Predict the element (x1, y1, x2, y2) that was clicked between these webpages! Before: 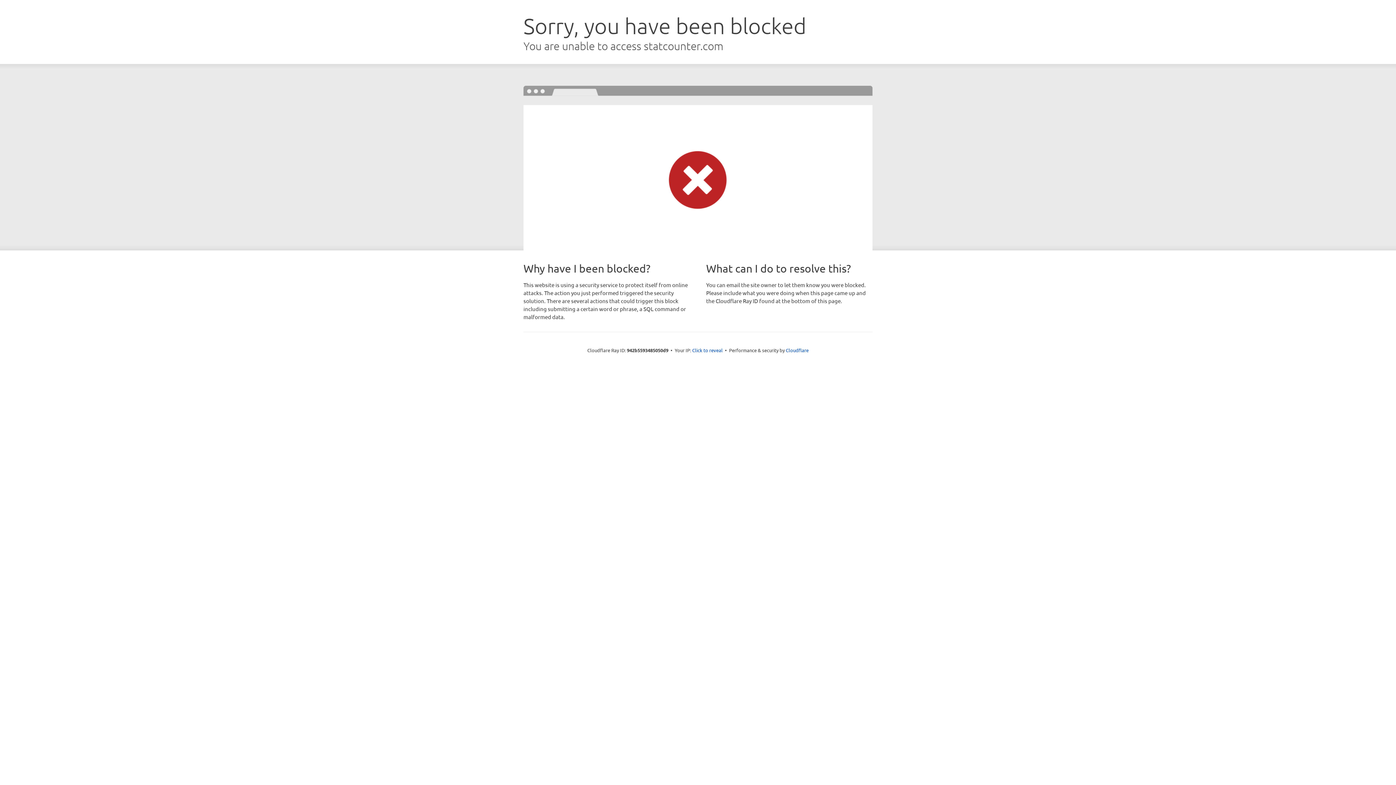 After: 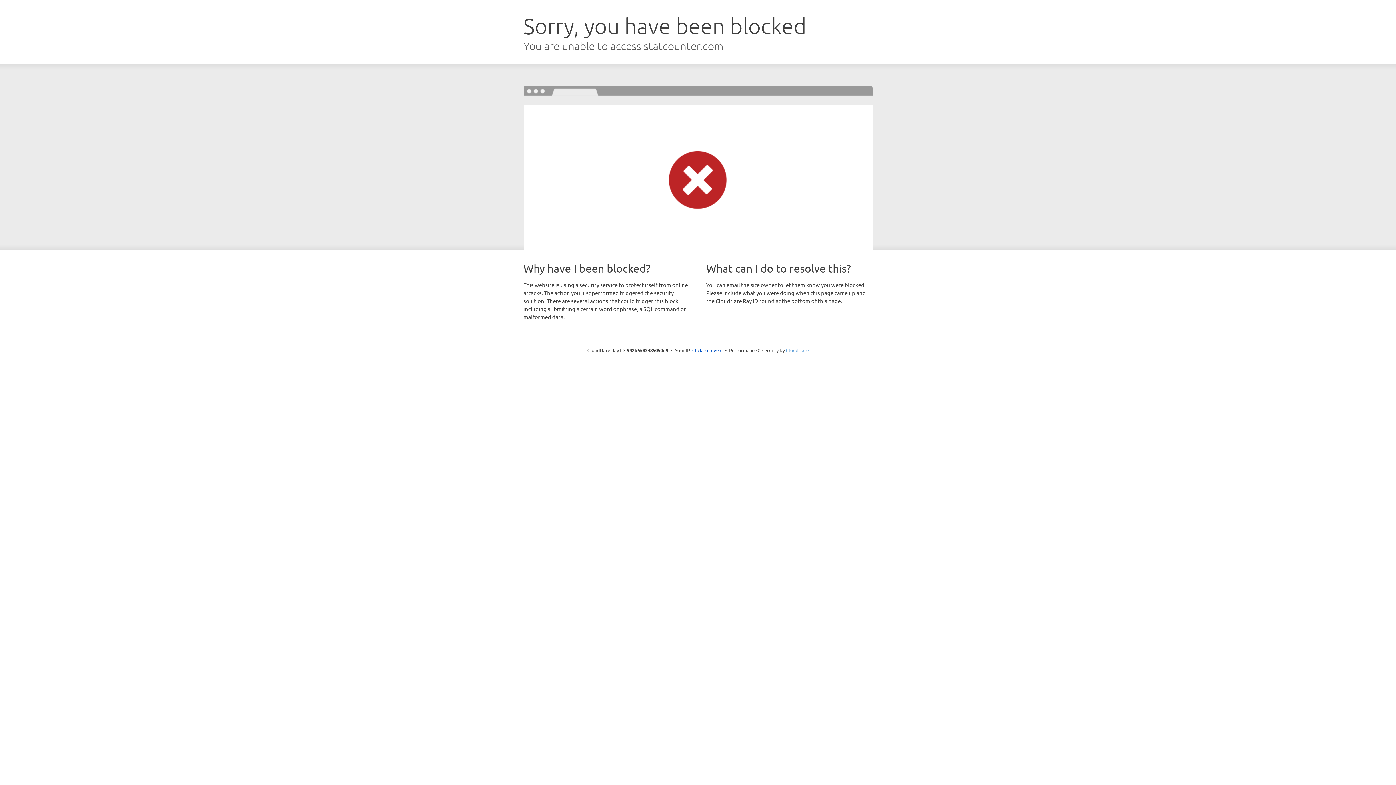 Action: bbox: (786, 347, 808, 353) label: Cloudflare